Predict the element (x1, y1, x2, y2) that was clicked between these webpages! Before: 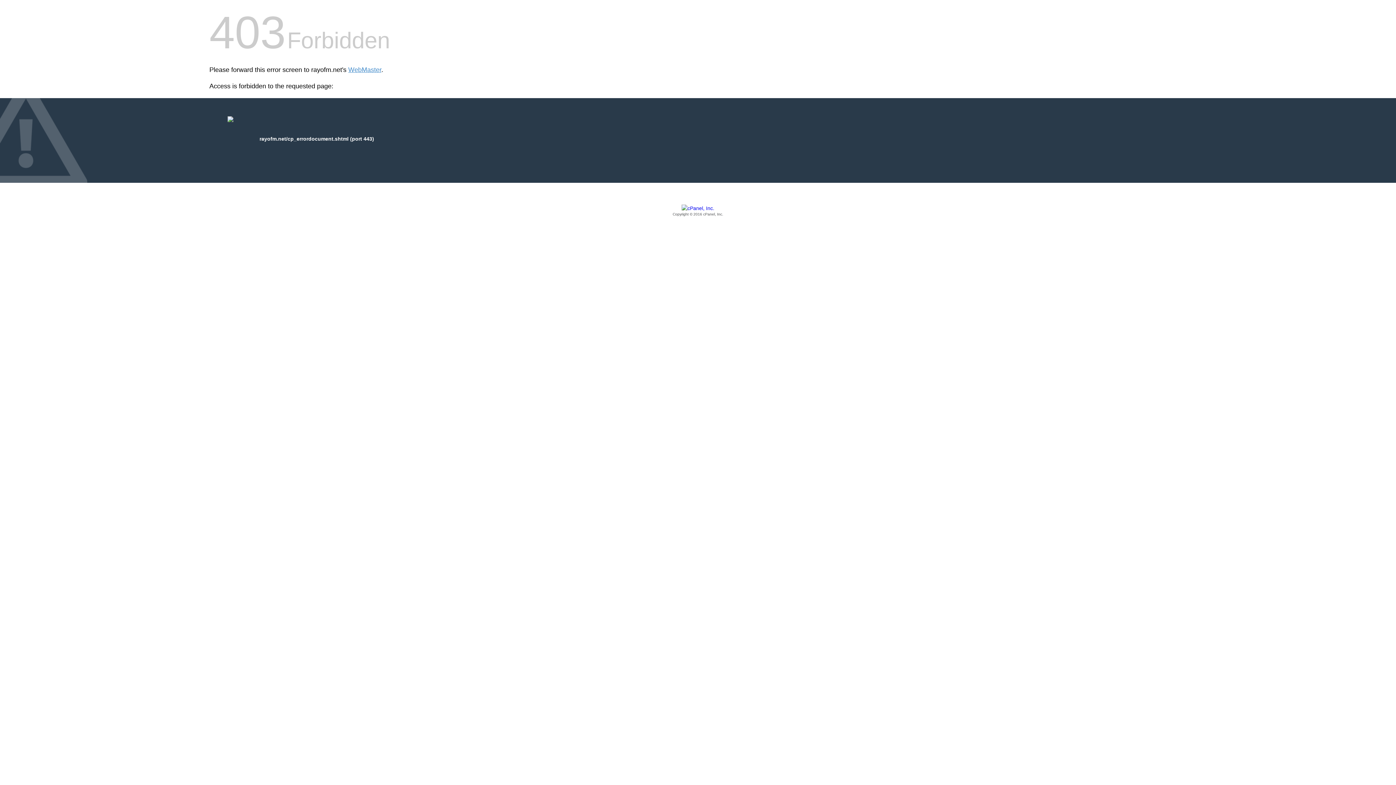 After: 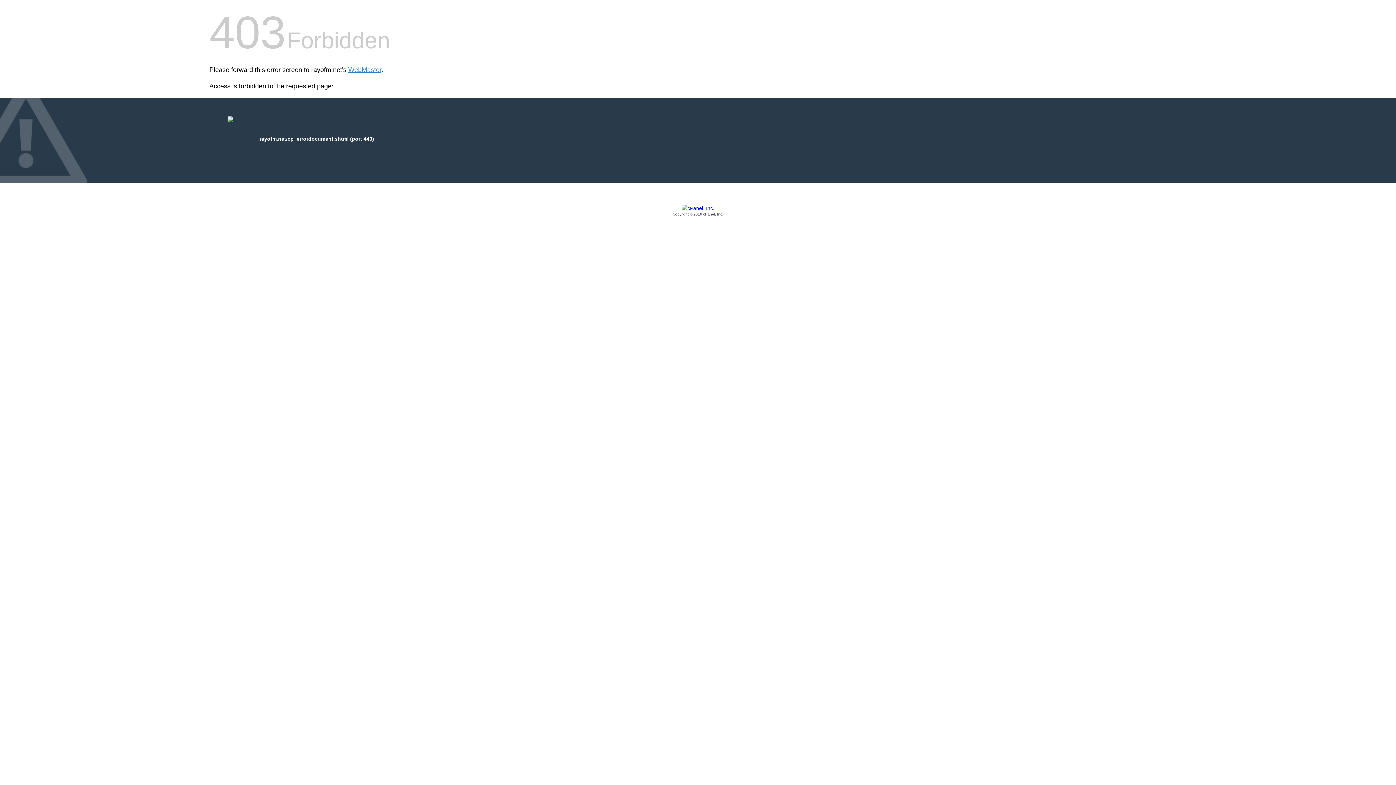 Action: label: Copyright © 2016 cPanel, Inc. bbox: (209, 205, 1186, 217)